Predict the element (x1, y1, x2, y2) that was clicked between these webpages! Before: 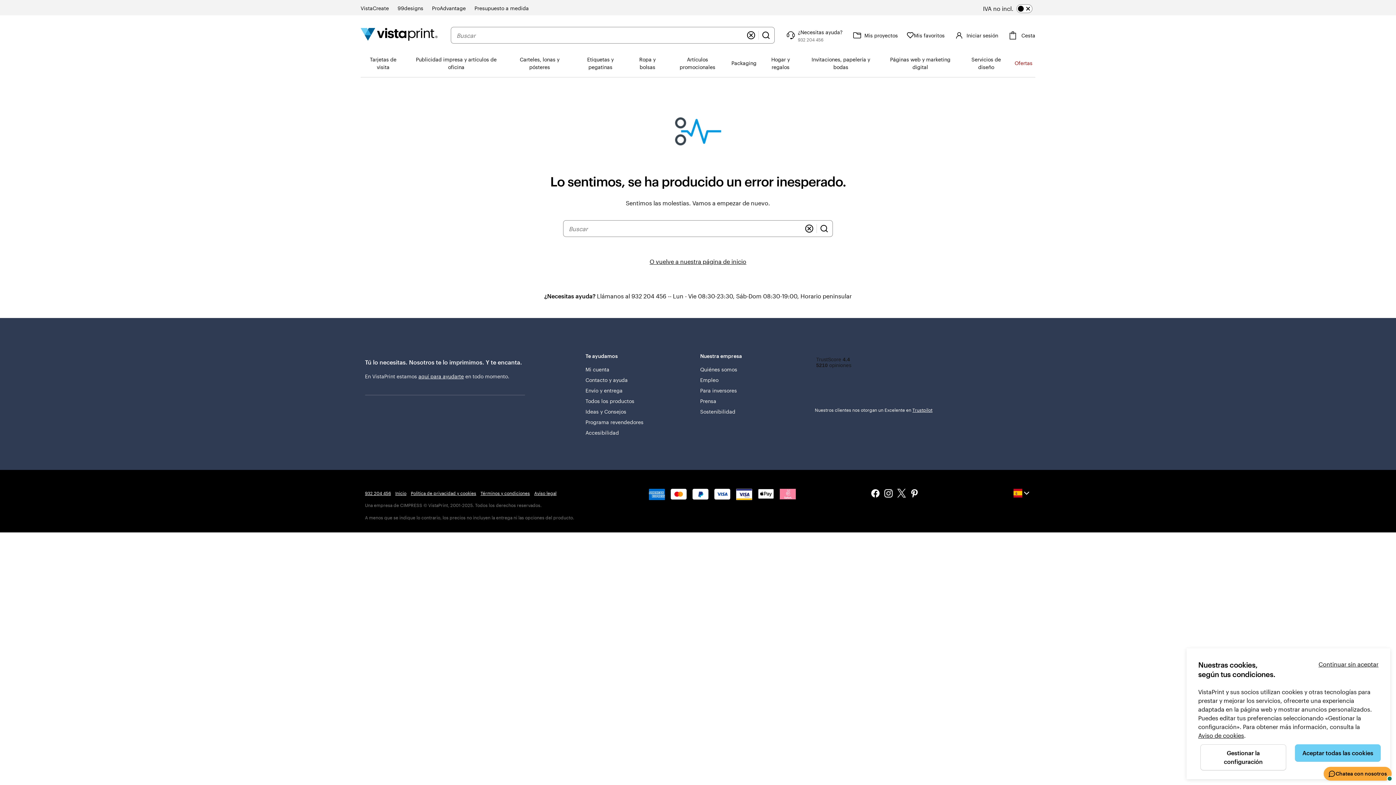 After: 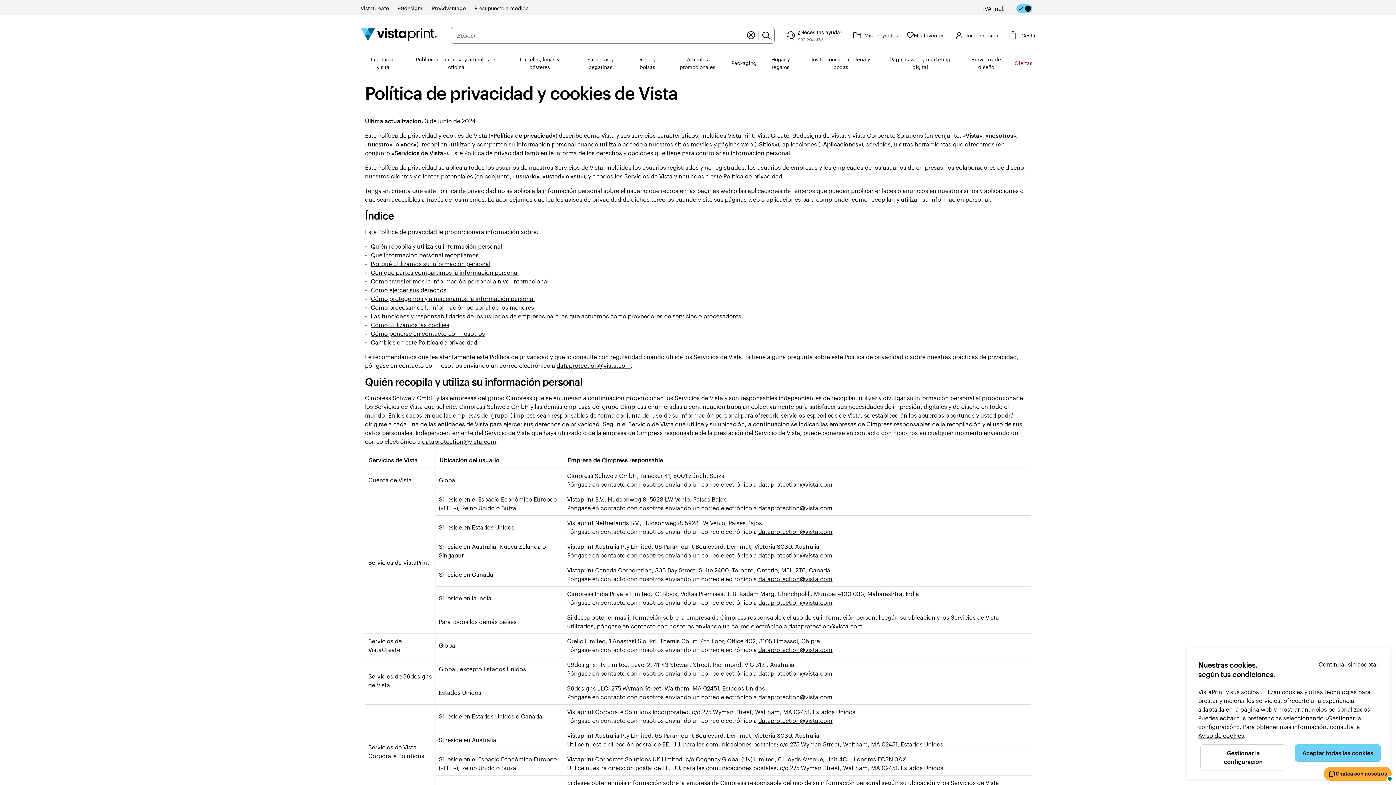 Action: bbox: (410, 489, 476, 497) label: Política de privacidad y cookies